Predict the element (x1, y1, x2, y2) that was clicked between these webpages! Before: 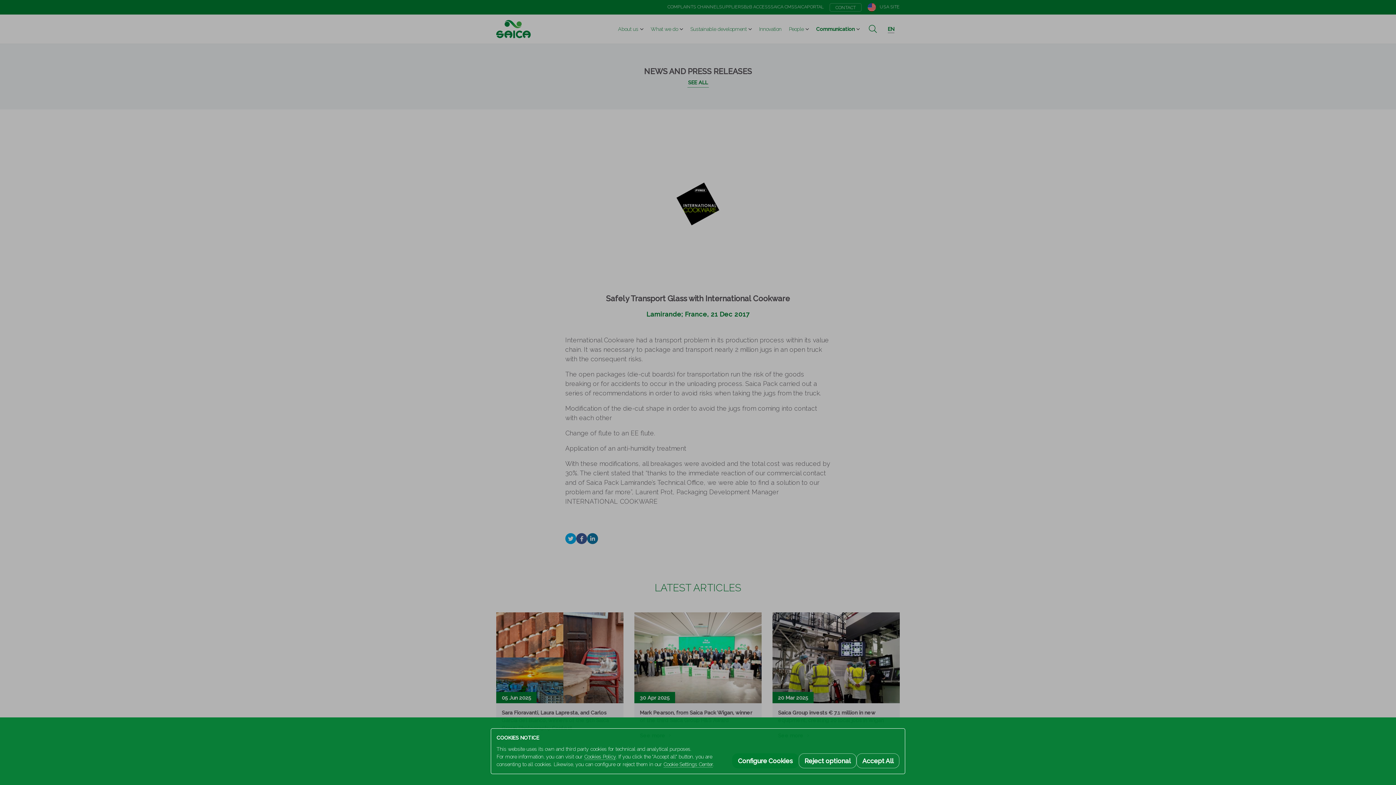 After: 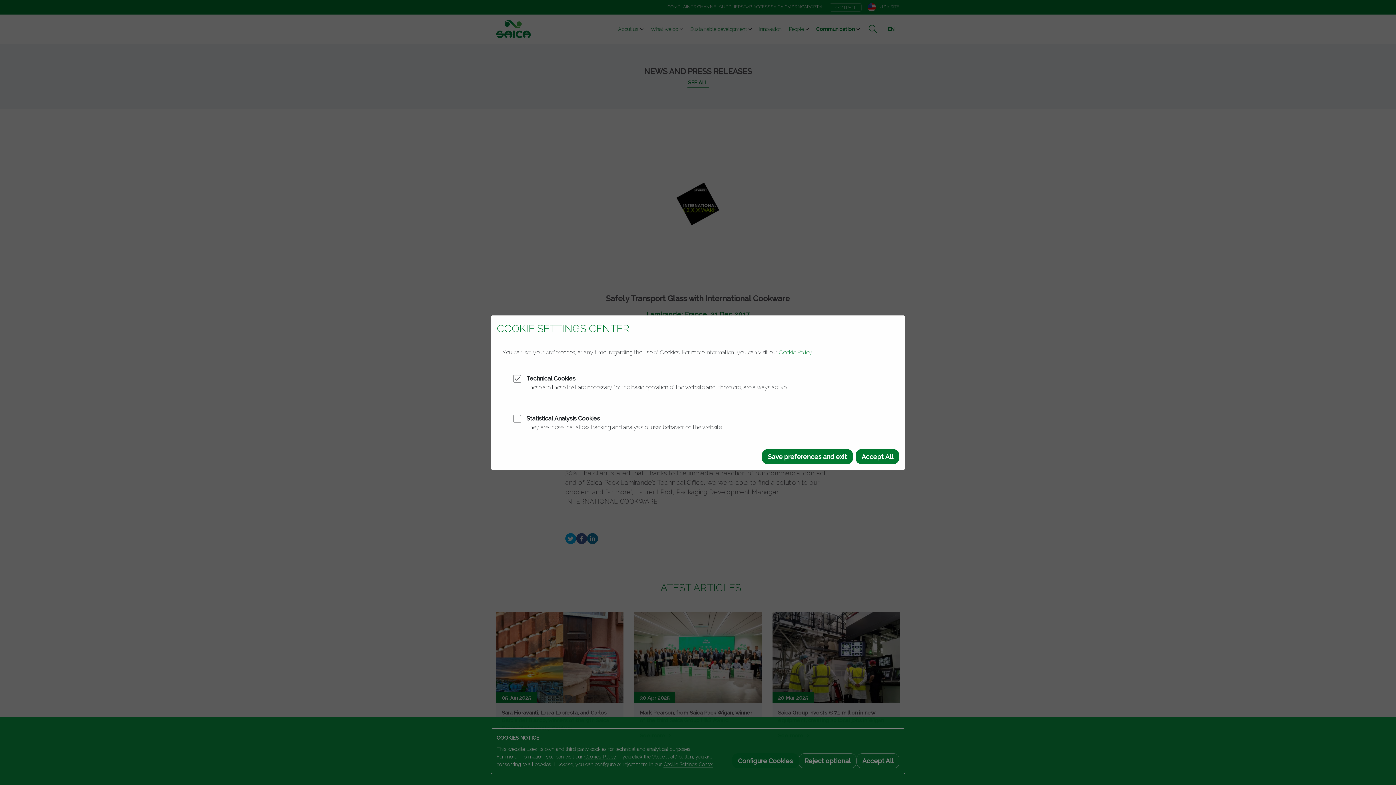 Action: bbox: (663, 761, 713, 768) label: Cookie Settings Center